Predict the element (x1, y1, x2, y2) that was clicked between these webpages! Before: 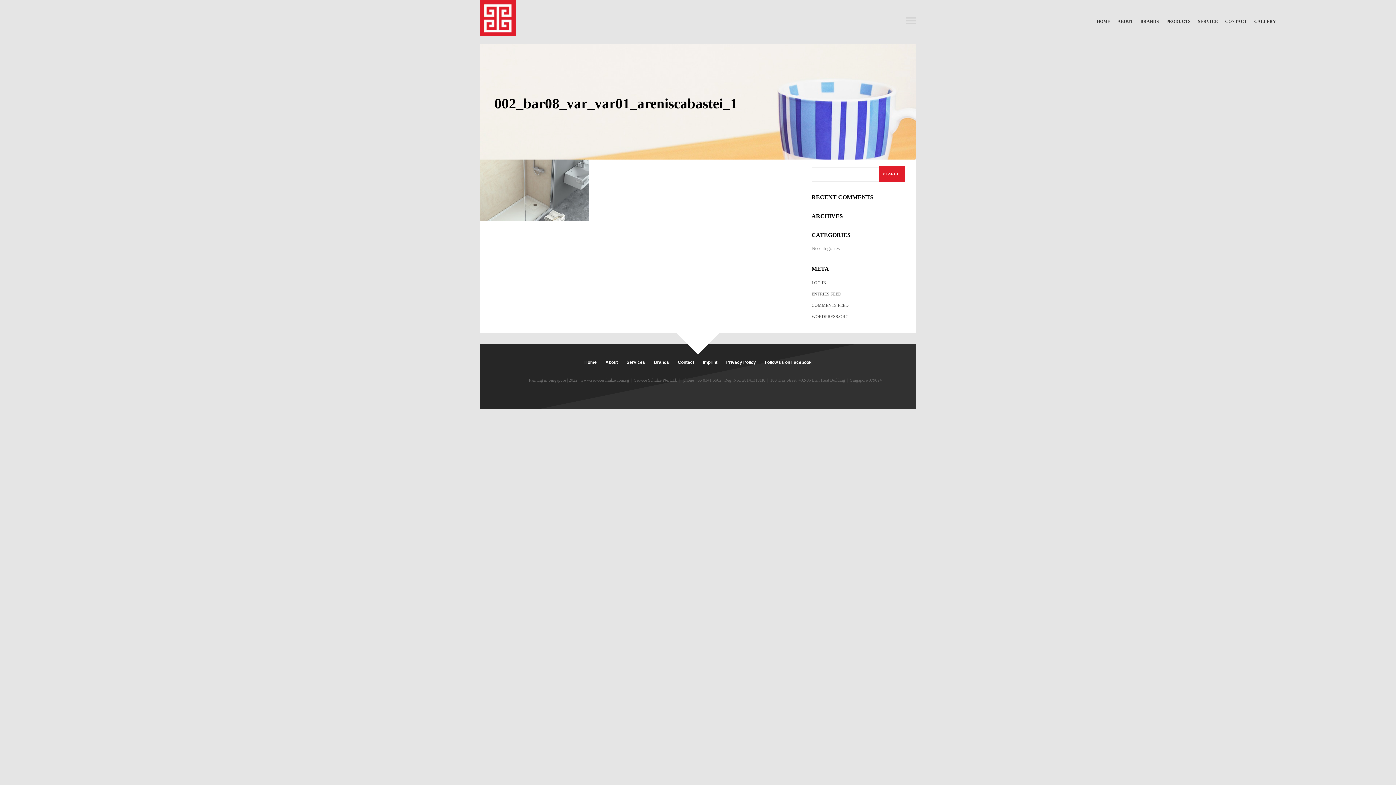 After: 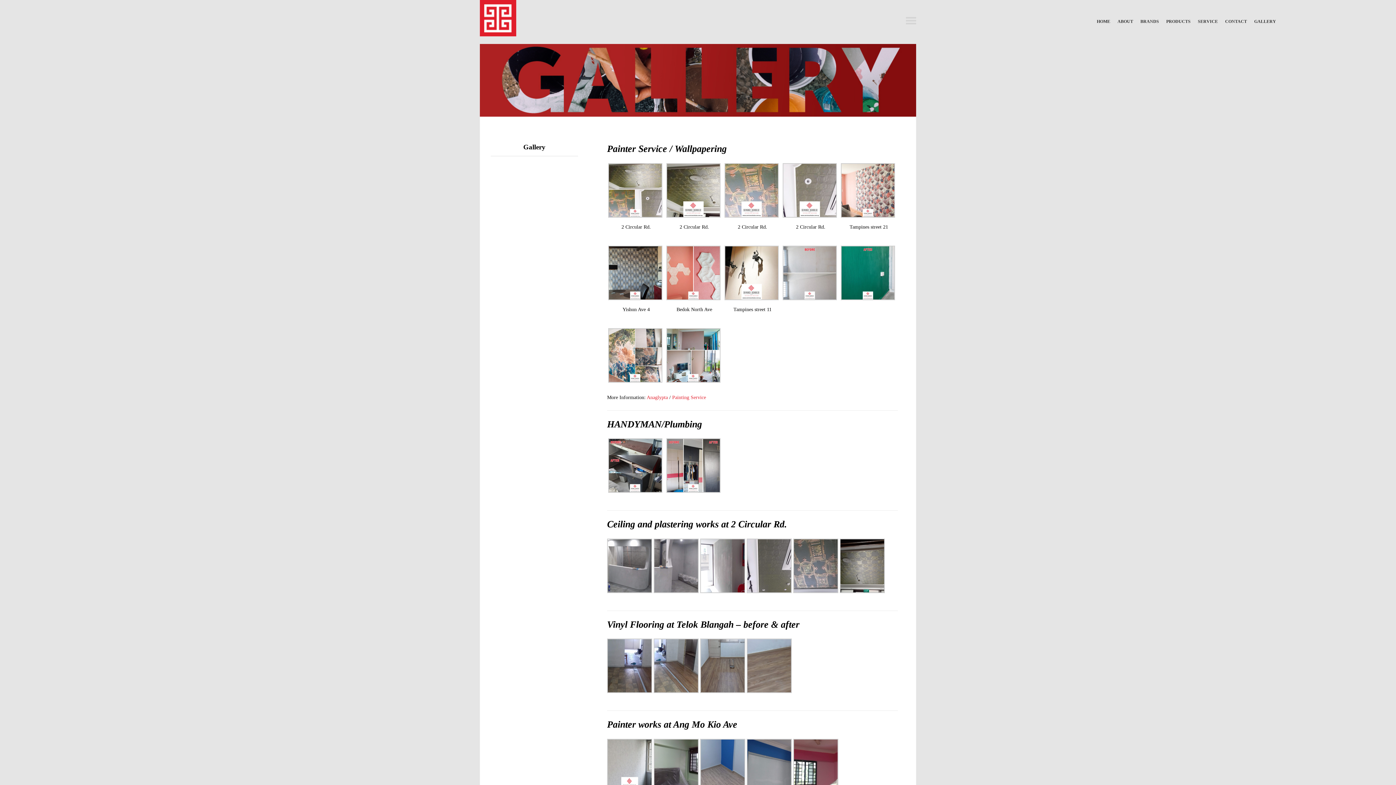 Action: bbox: (1250, 0, 1280, 42) label: GALLERY